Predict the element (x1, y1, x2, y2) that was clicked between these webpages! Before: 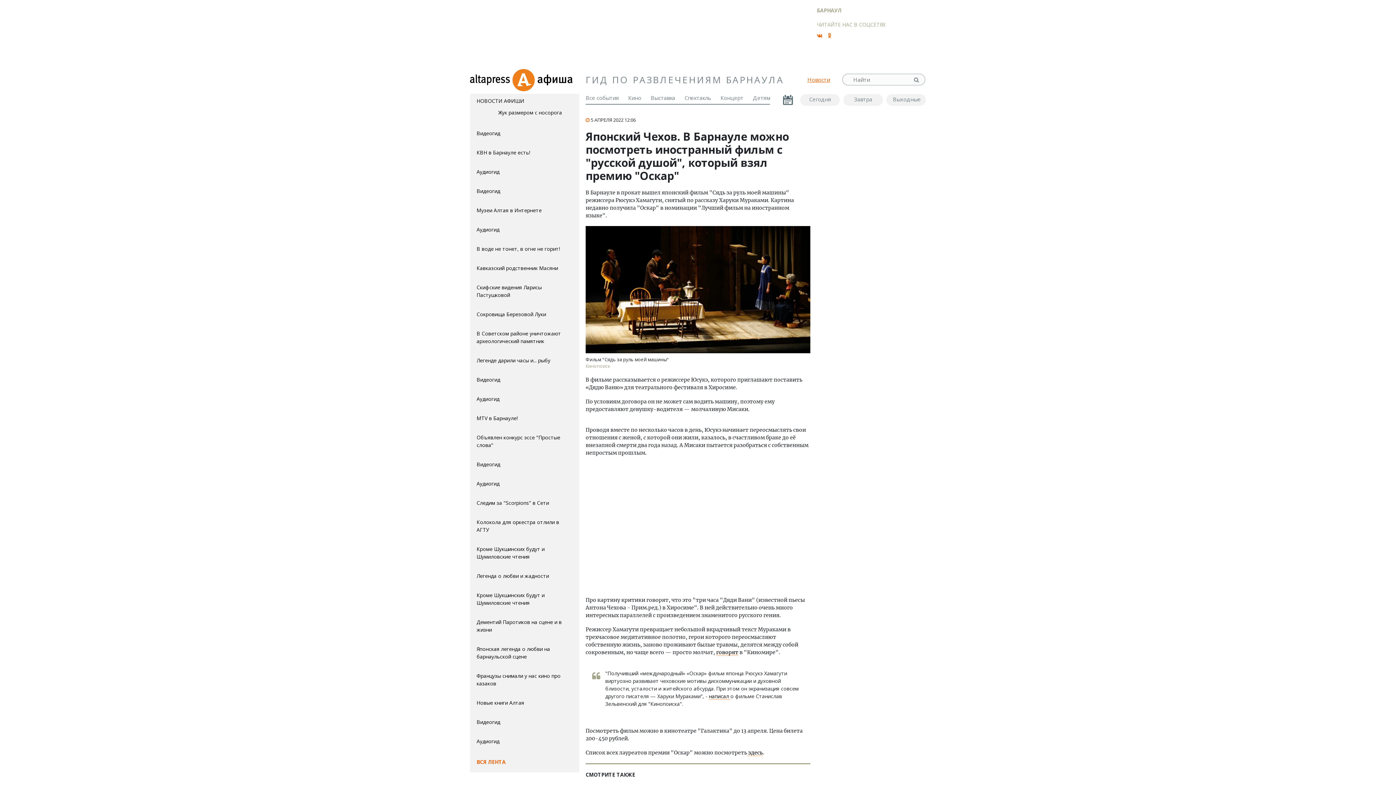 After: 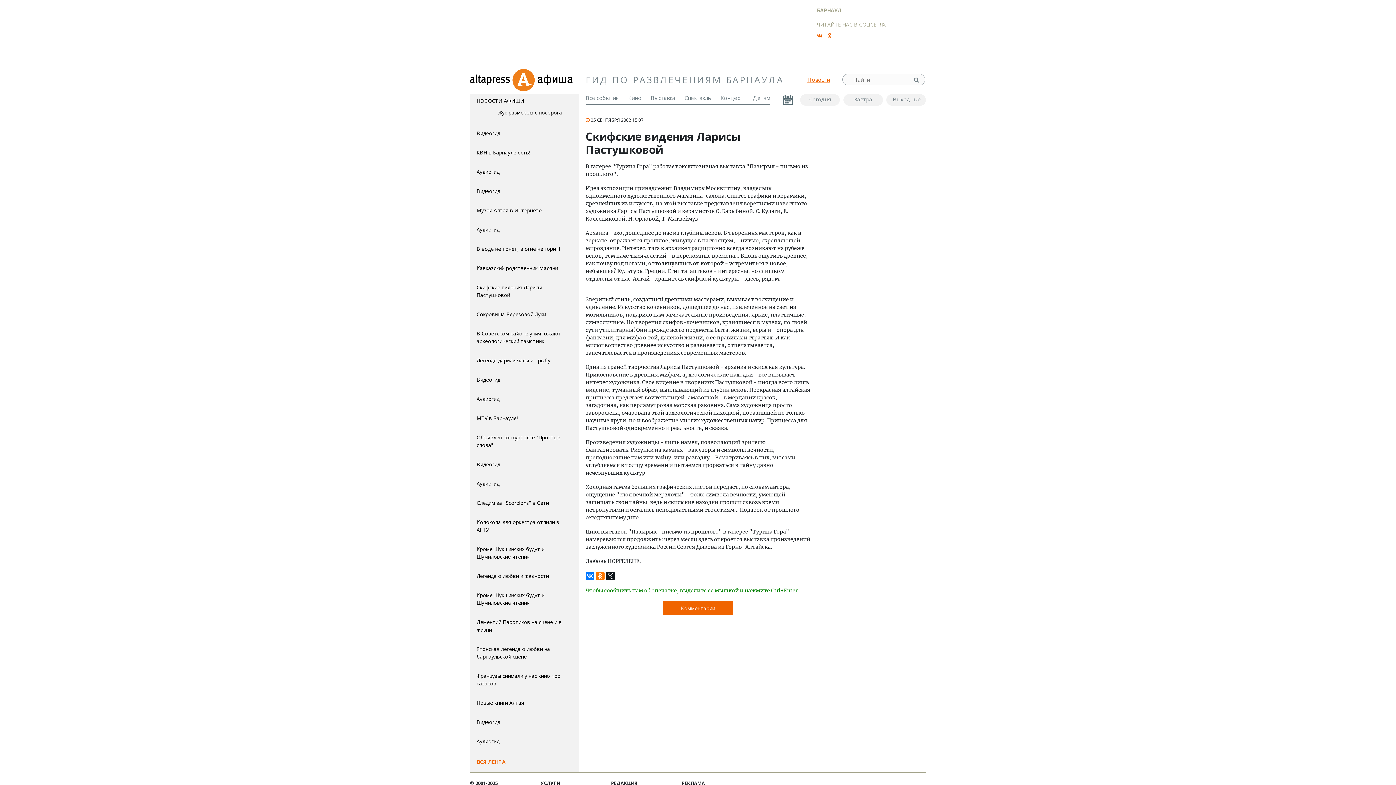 Action: bbox: (470, 278, 579, 305) label: Скифские видения Ларисы Пастушковой